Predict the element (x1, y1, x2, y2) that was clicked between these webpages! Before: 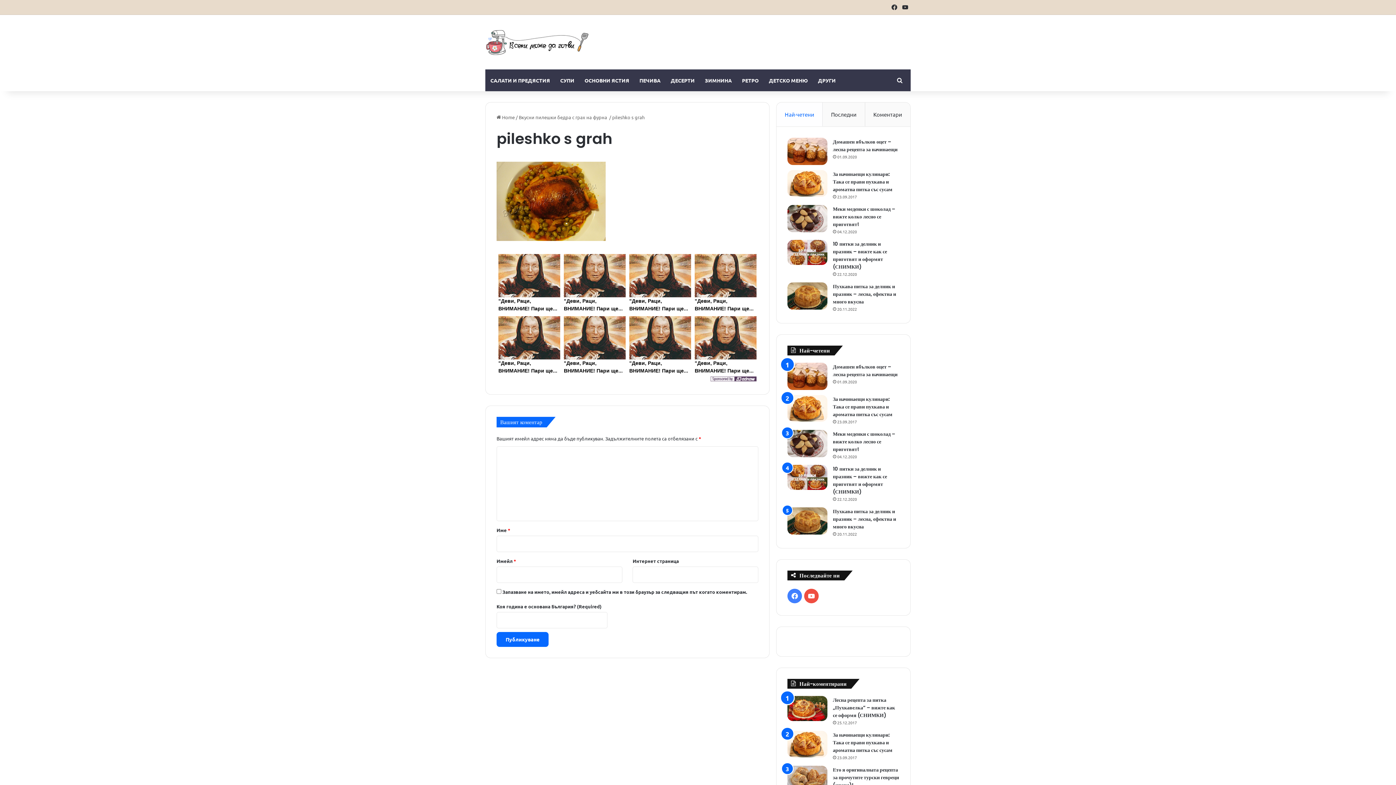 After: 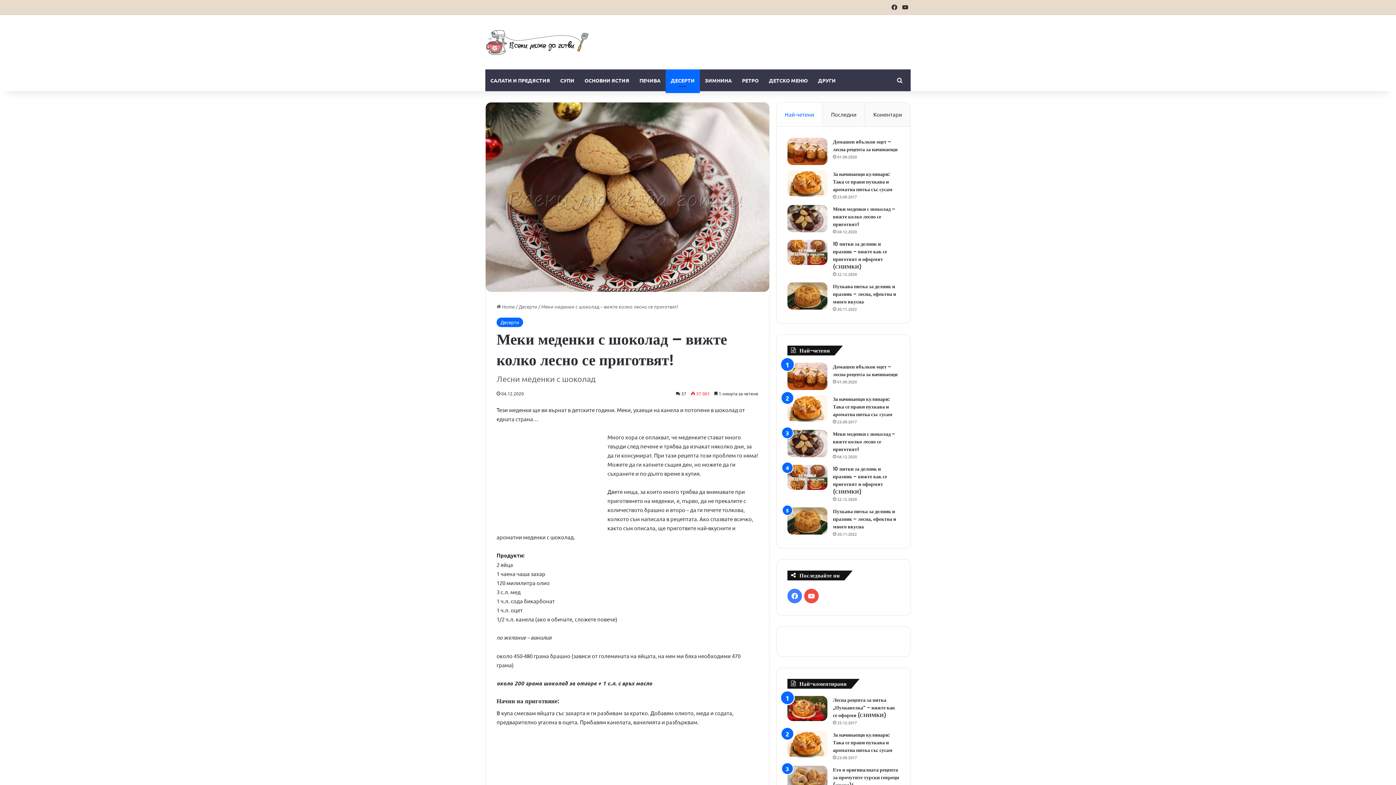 Action: label: Меки меденки с шоколад – вижте колко лесно се приготвят! bbox: (787, 430, 827, 457)